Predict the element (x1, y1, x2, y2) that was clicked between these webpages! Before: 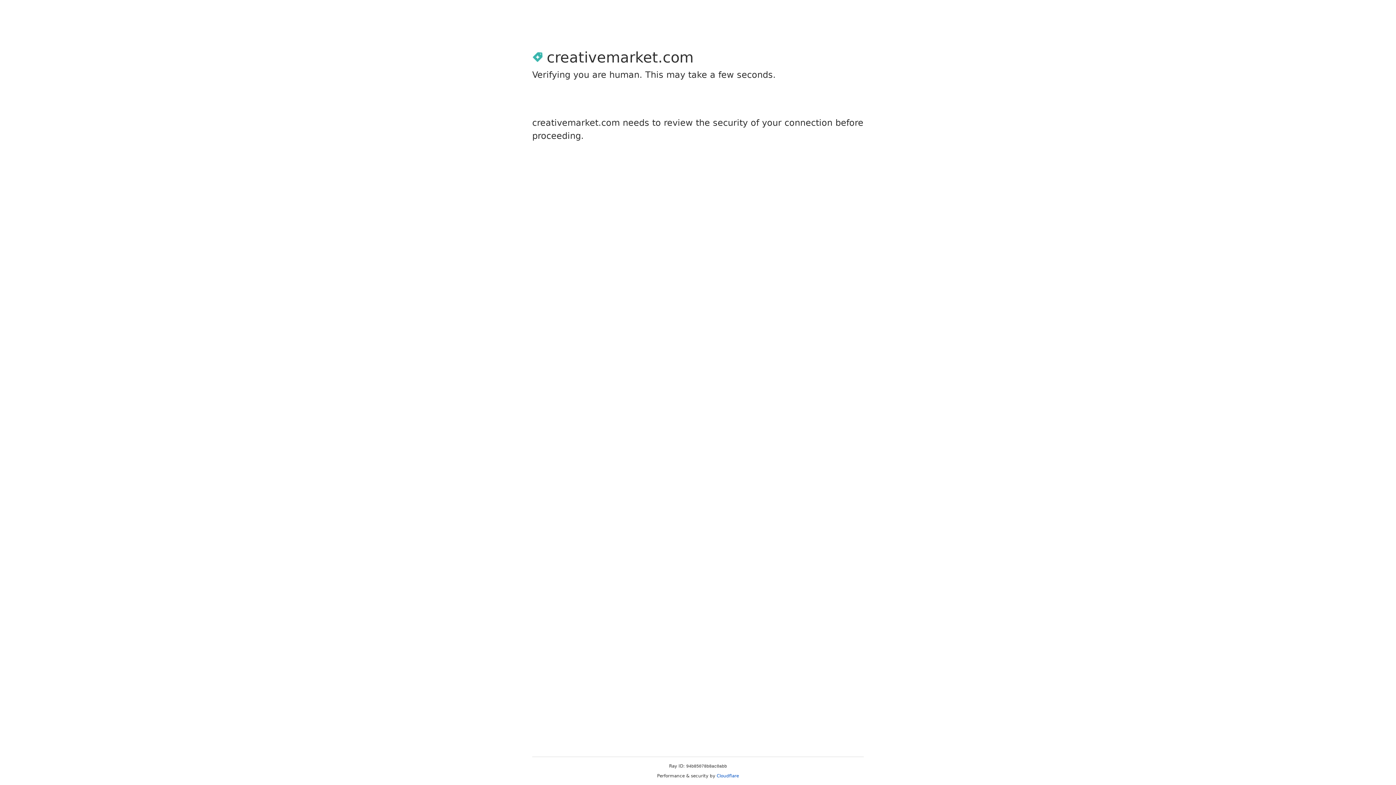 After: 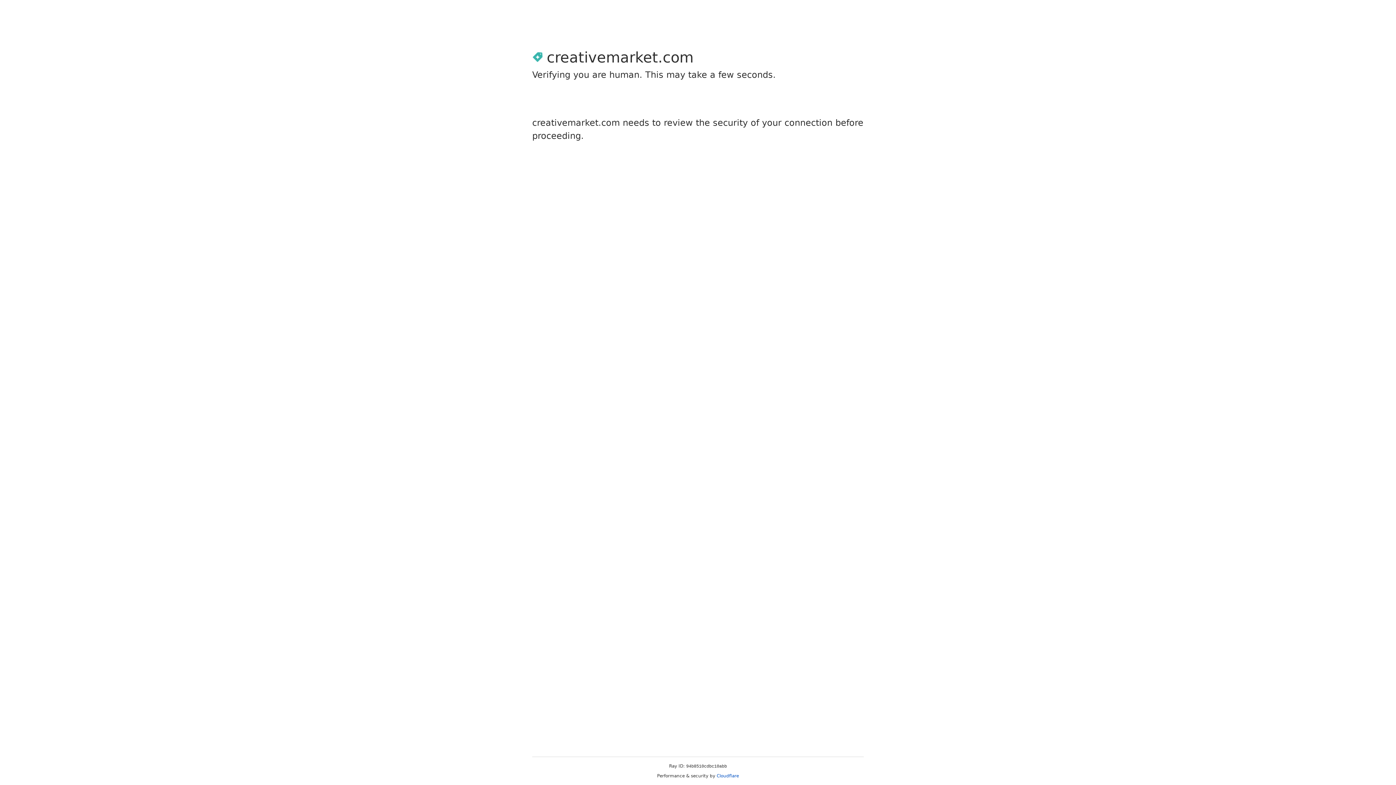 Action: bbox: (716, 773, 739, 778) label: Cloudflare